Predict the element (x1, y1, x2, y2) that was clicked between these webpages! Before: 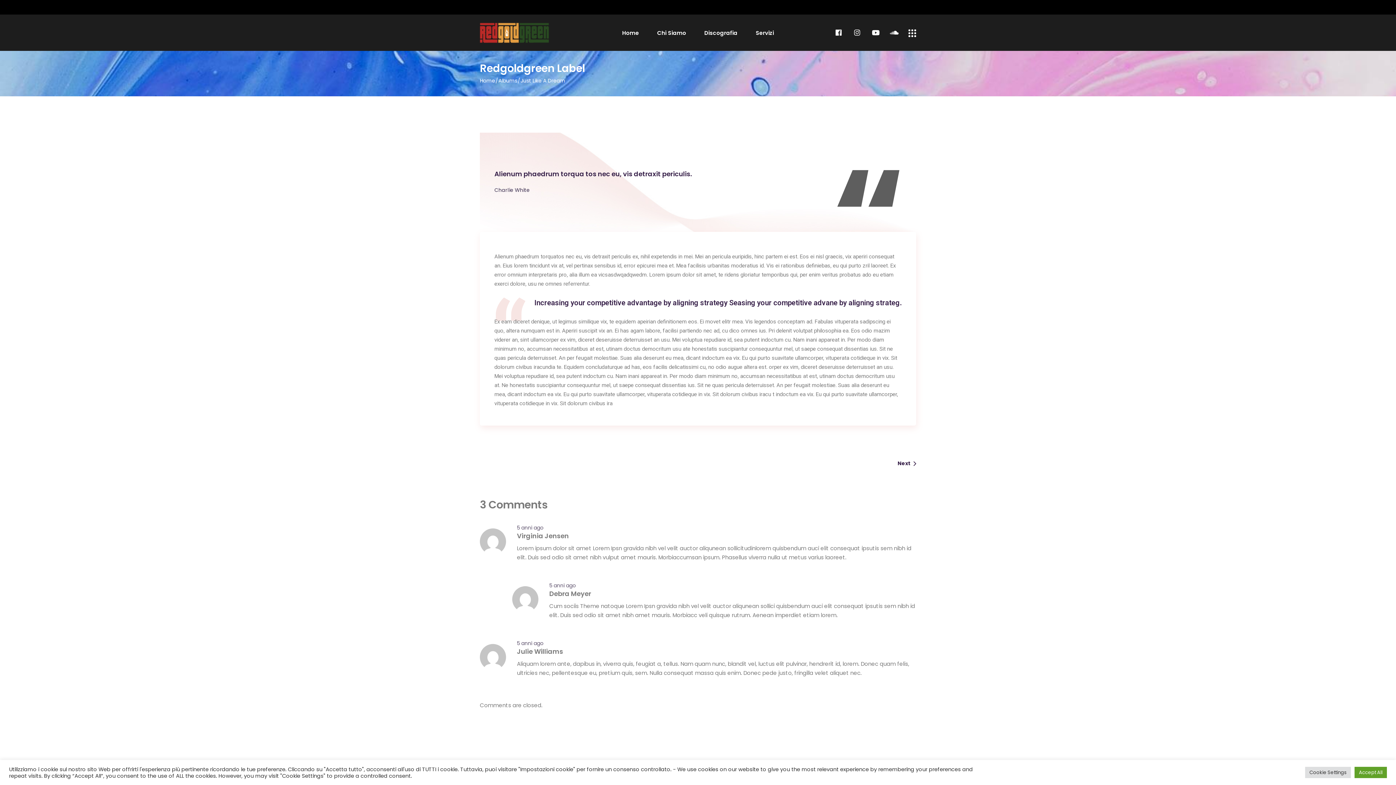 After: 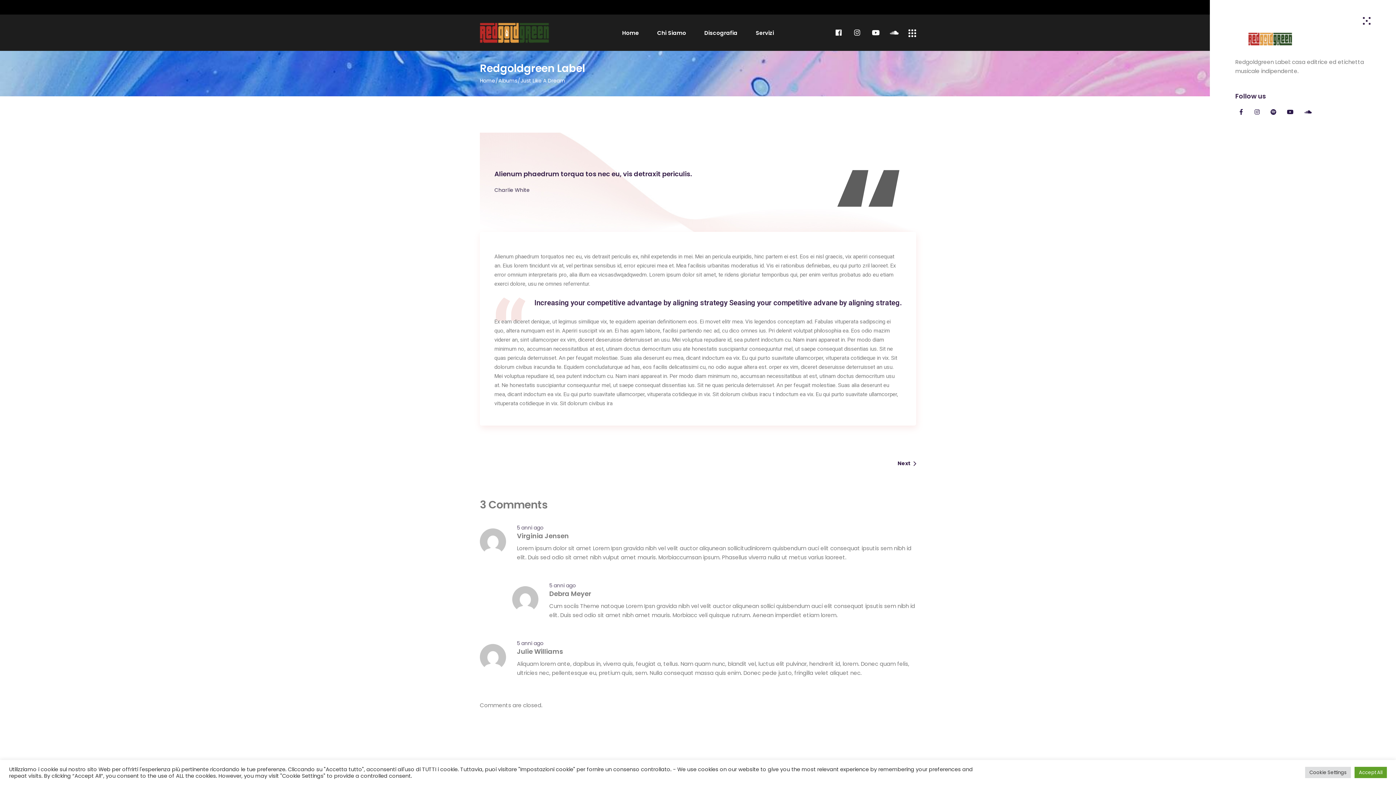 Action: bbox: (908, 29, 916, 37)